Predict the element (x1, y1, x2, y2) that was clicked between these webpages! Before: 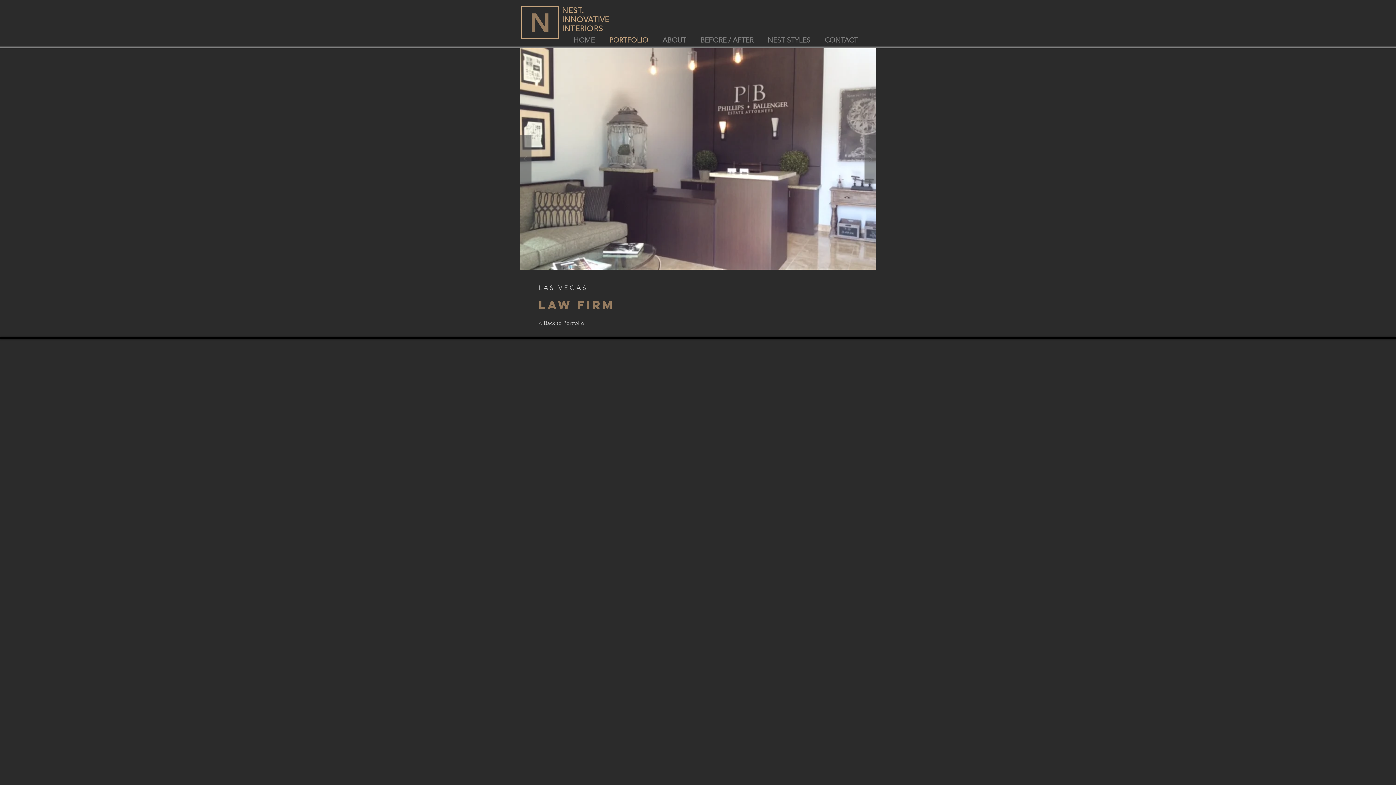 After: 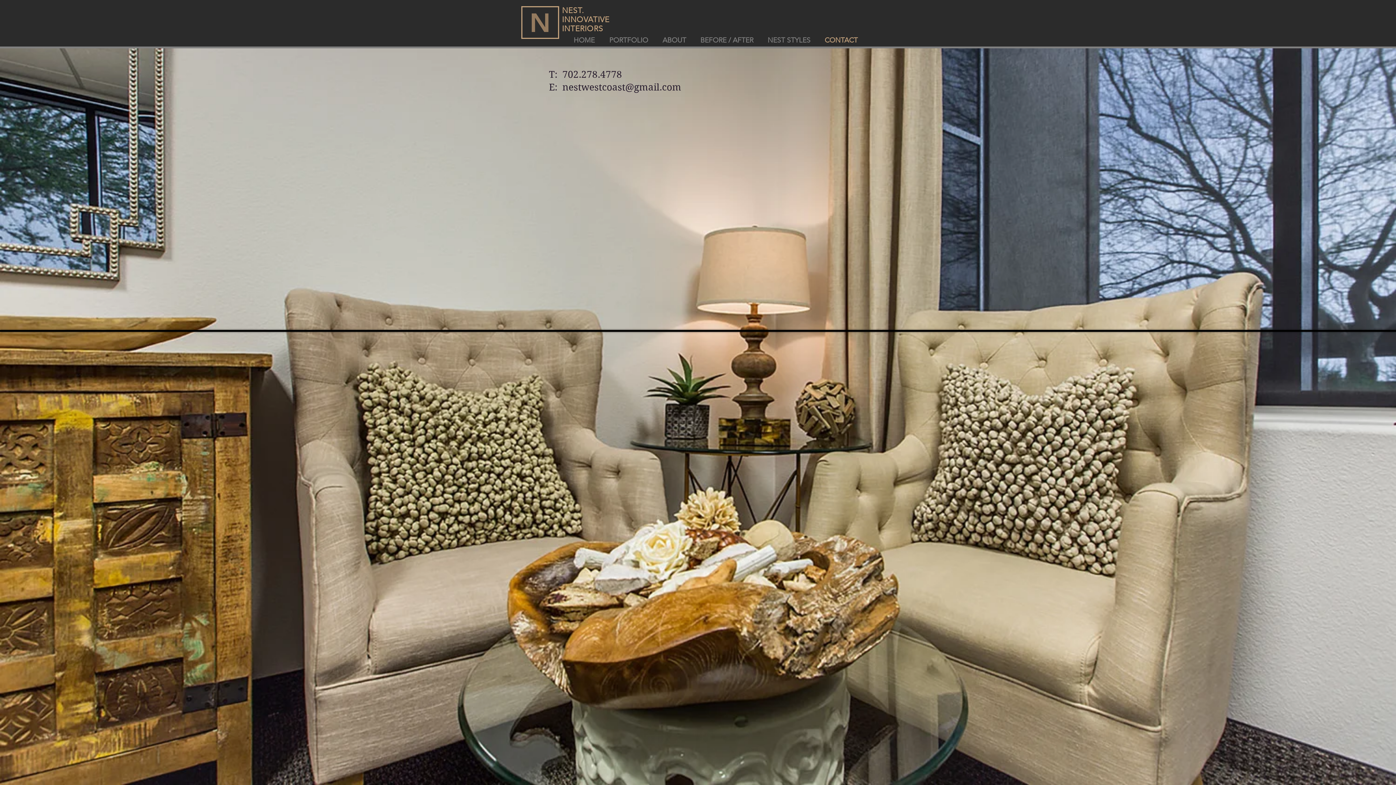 Action: label: CONTACT bbox: (817, 33, 865, 46)